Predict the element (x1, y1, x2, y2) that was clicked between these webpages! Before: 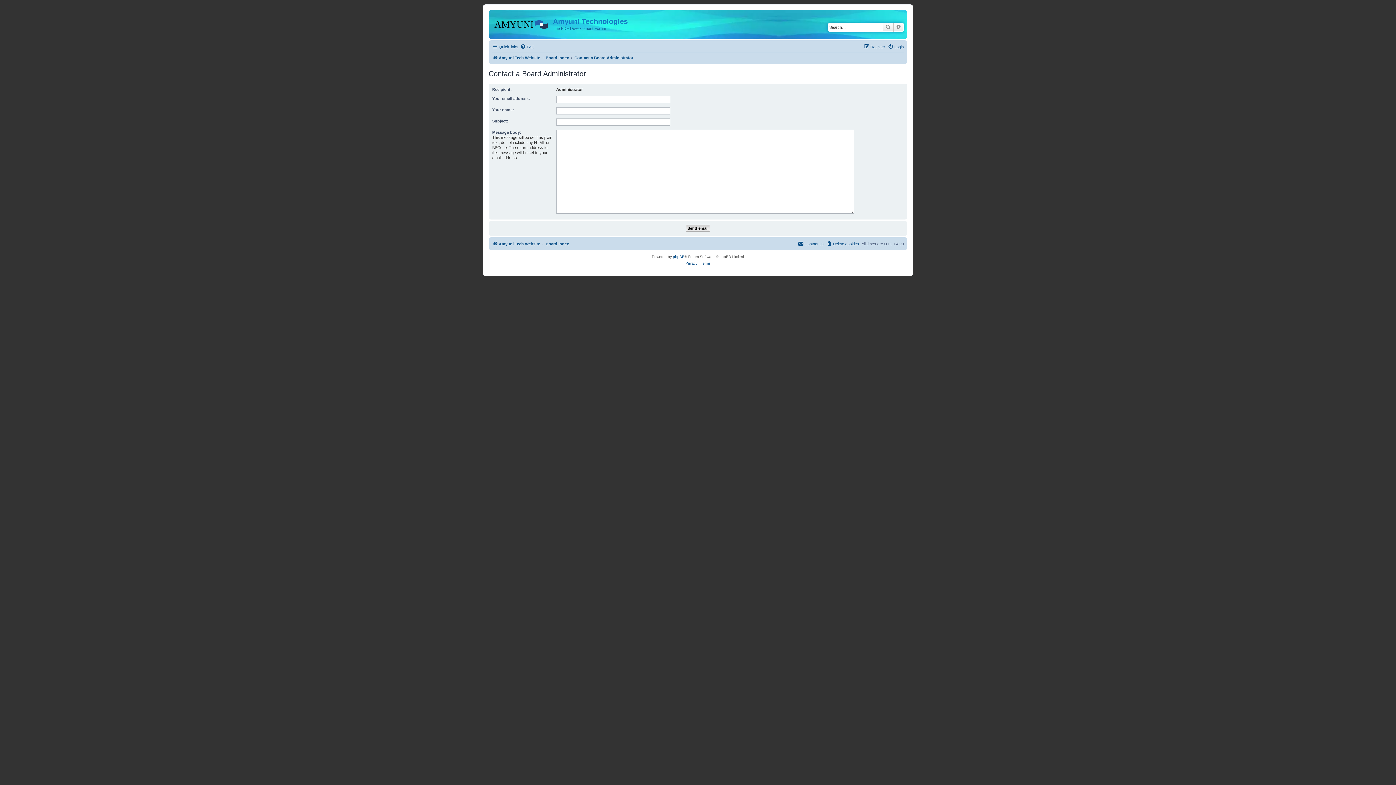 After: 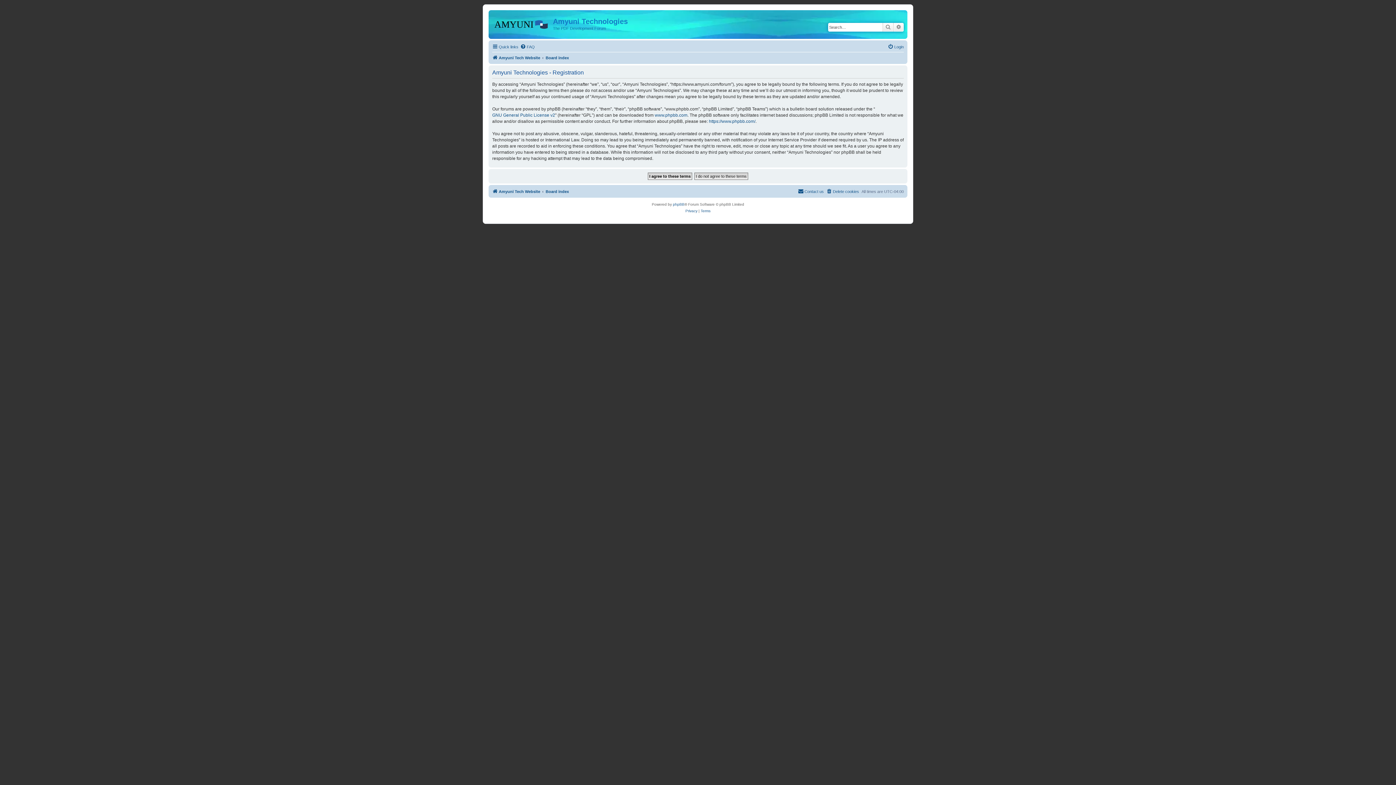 Action: bbox: (864, 42, 885, 51) label: Register